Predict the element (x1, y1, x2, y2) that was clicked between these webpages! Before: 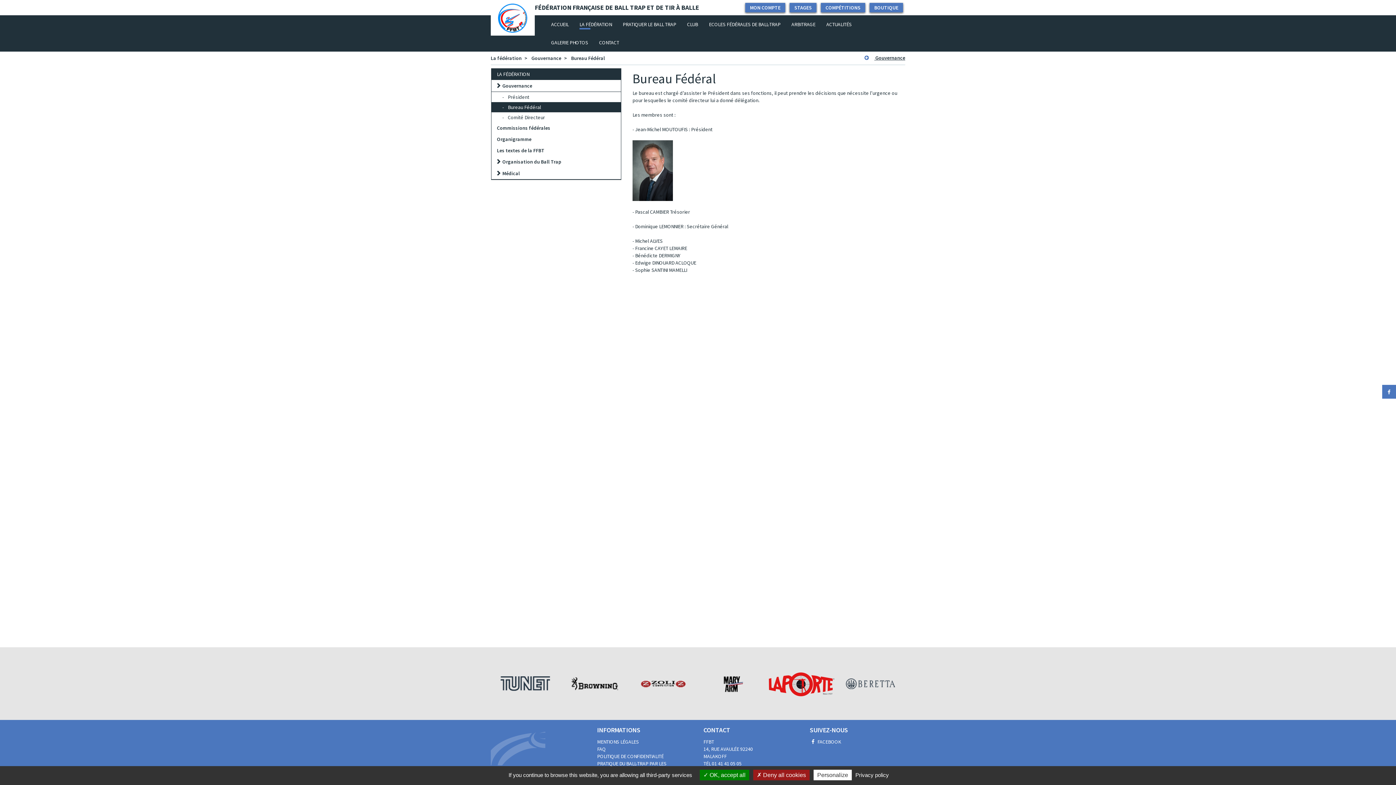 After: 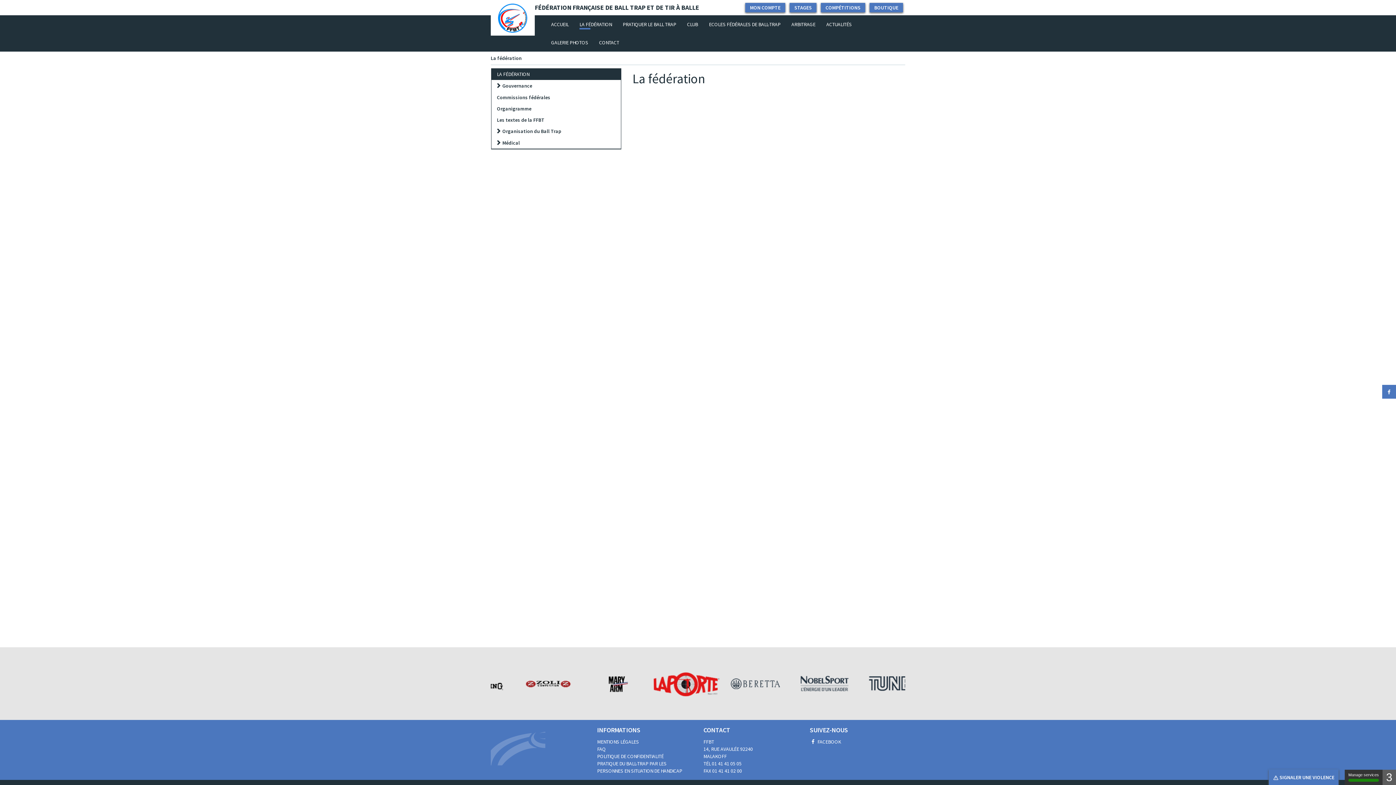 Action: label: La fédération bbox: (490, 54, 521, 61)